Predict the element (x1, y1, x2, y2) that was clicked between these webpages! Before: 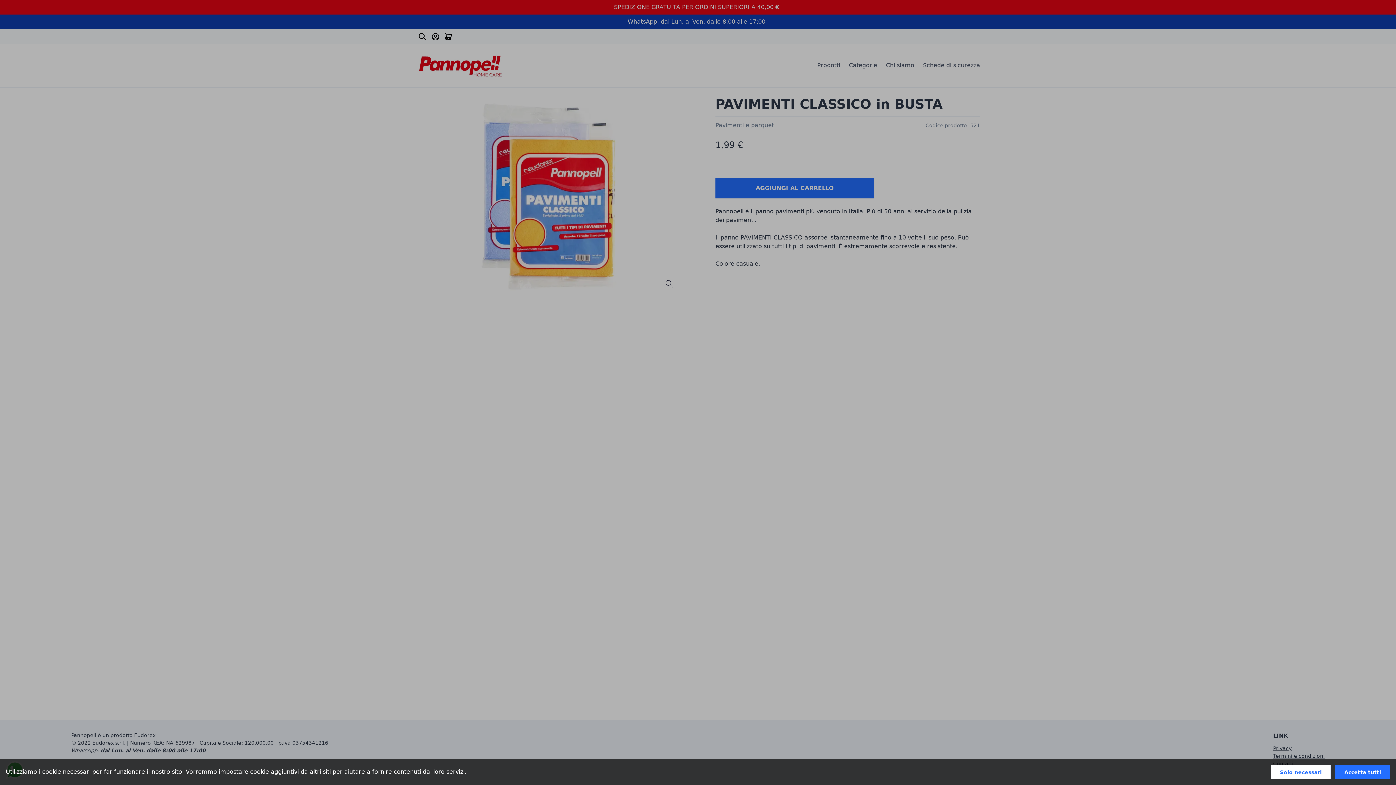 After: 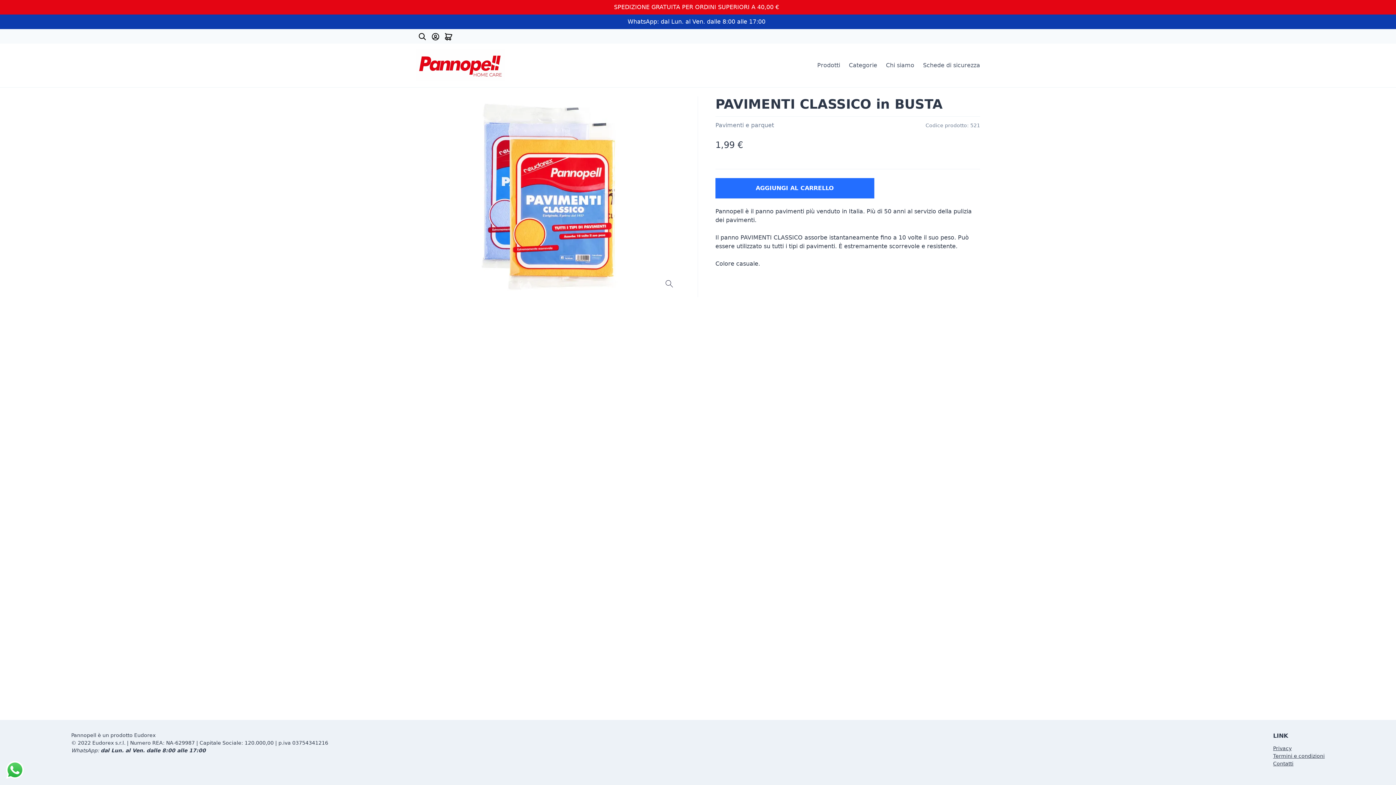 Action: bbox: (1335, 765, 1390, 779) label: Accept cookies